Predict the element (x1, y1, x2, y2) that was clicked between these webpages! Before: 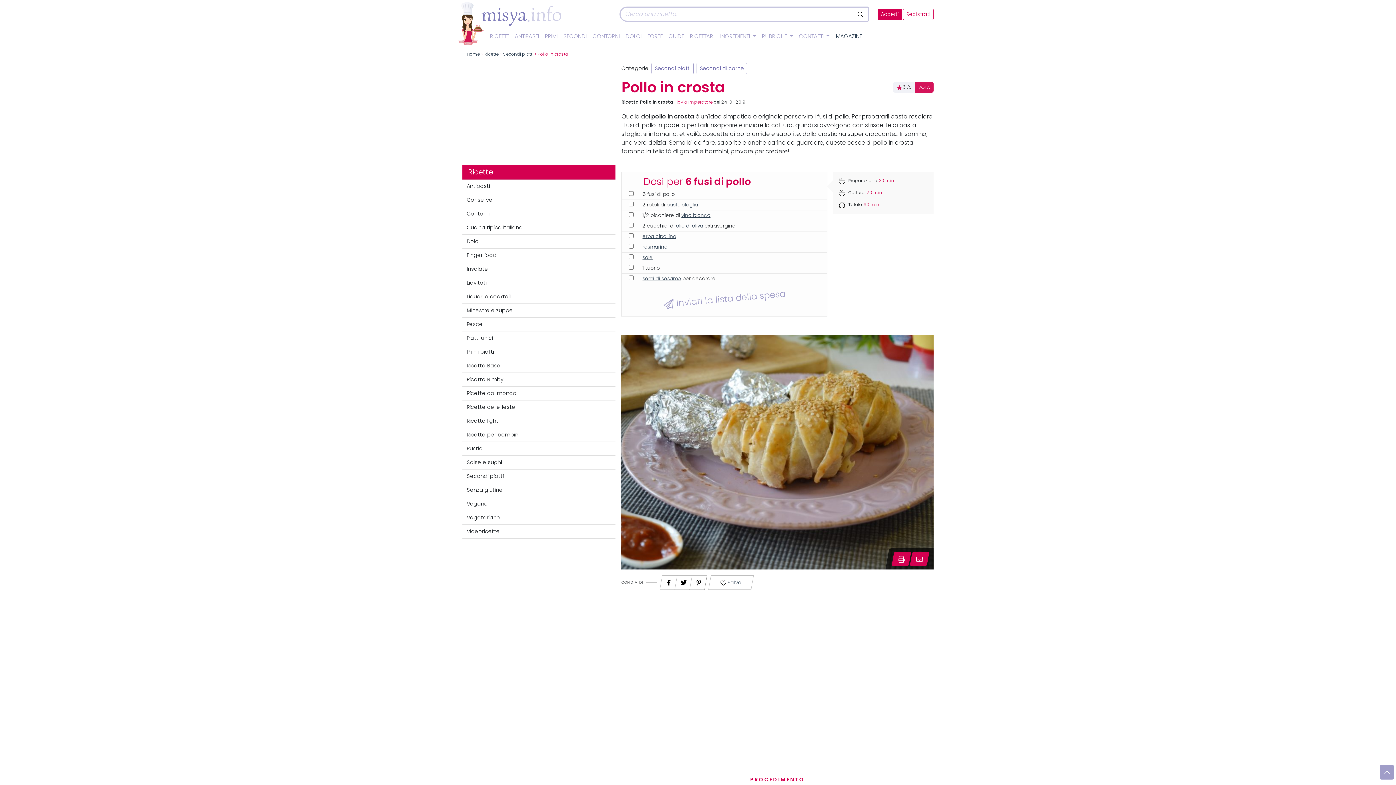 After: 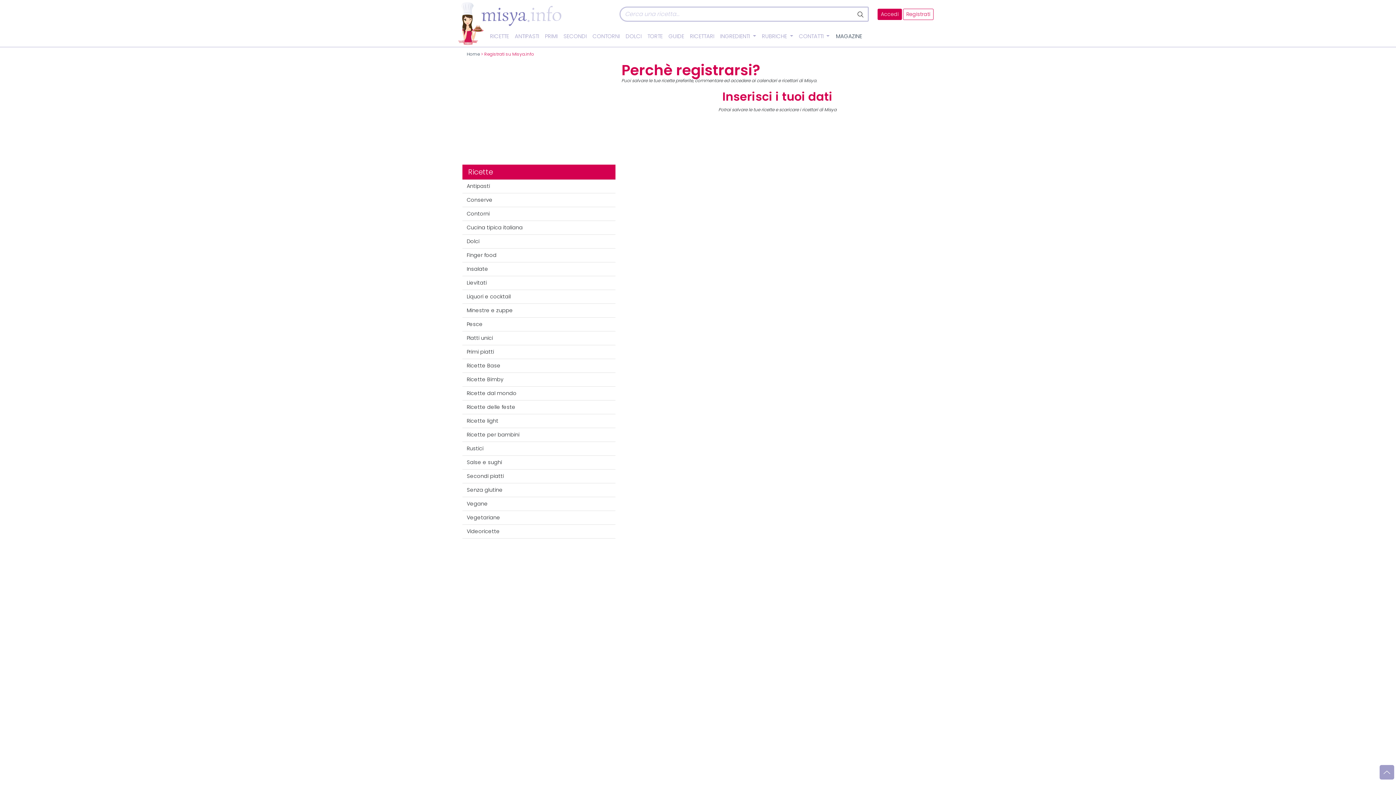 Action: label: Registrati bbox: (903, 8, 933, 19)